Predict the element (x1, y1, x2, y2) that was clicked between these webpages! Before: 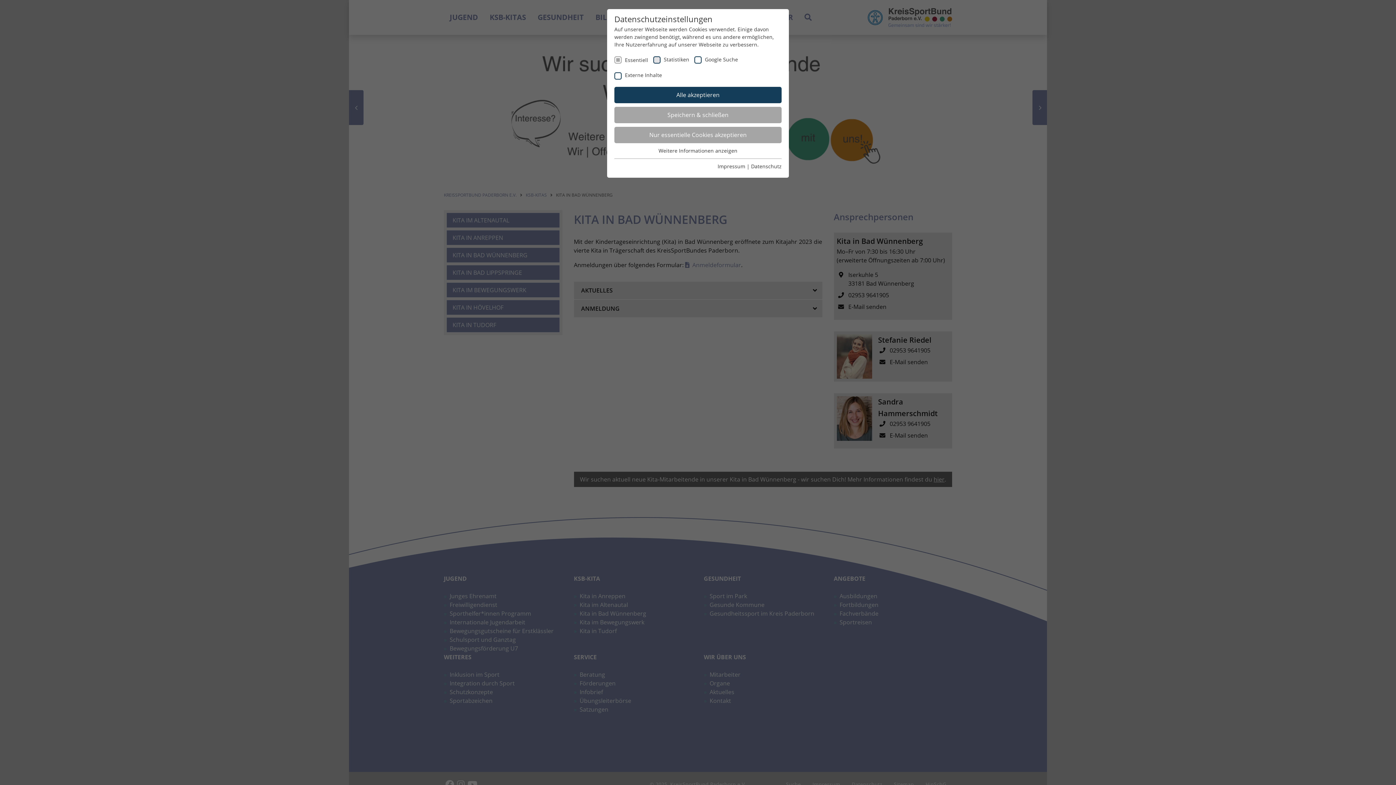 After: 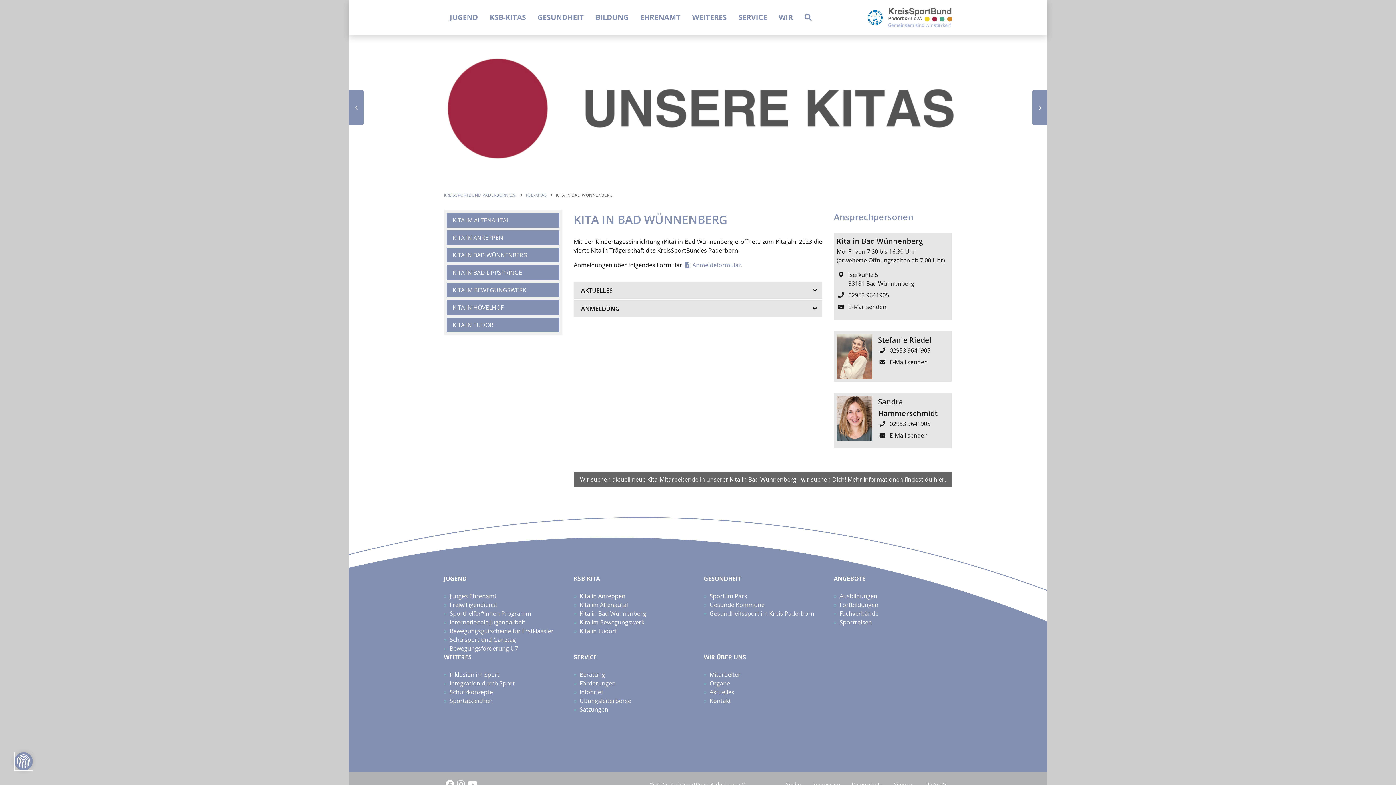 Action: bbox: (614, 86, 781, 103) label: Alle akzeptieren